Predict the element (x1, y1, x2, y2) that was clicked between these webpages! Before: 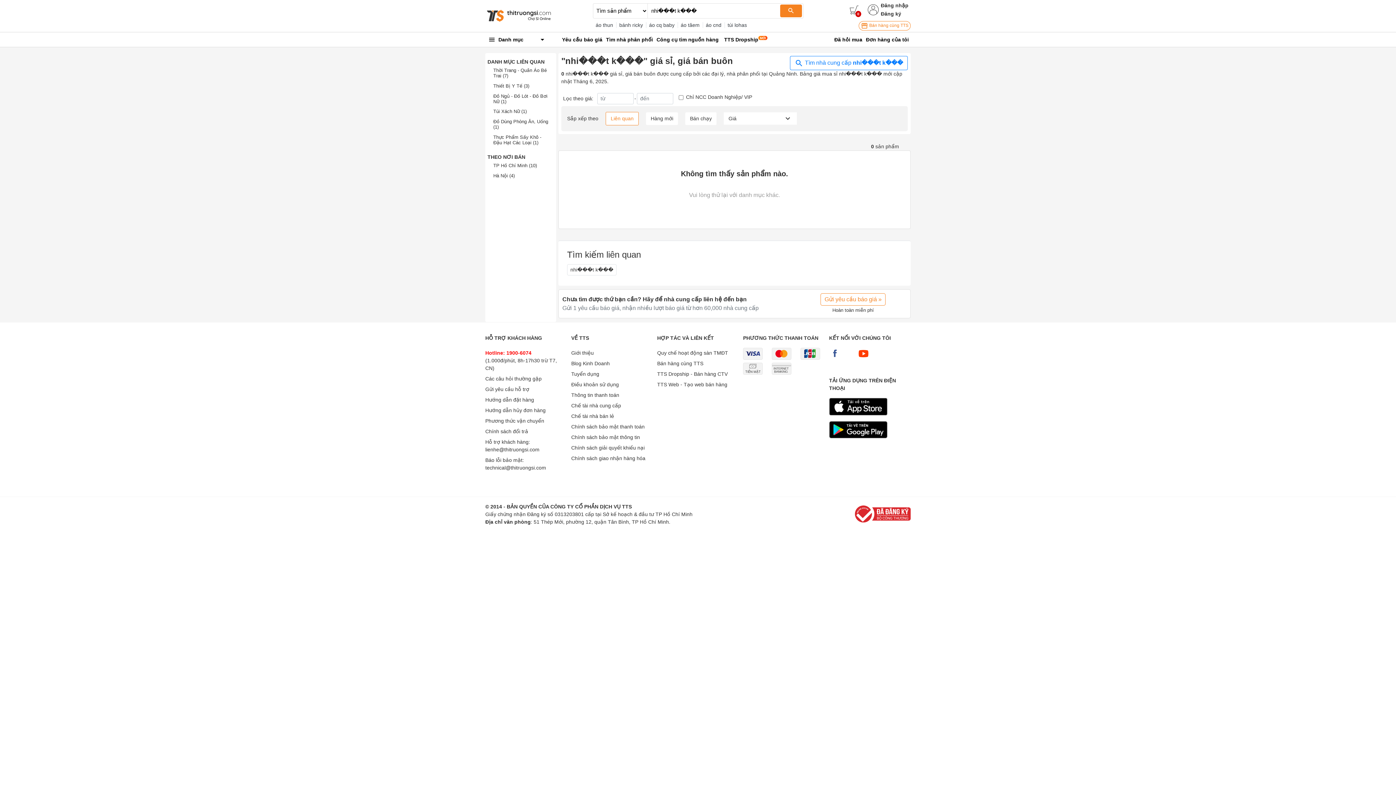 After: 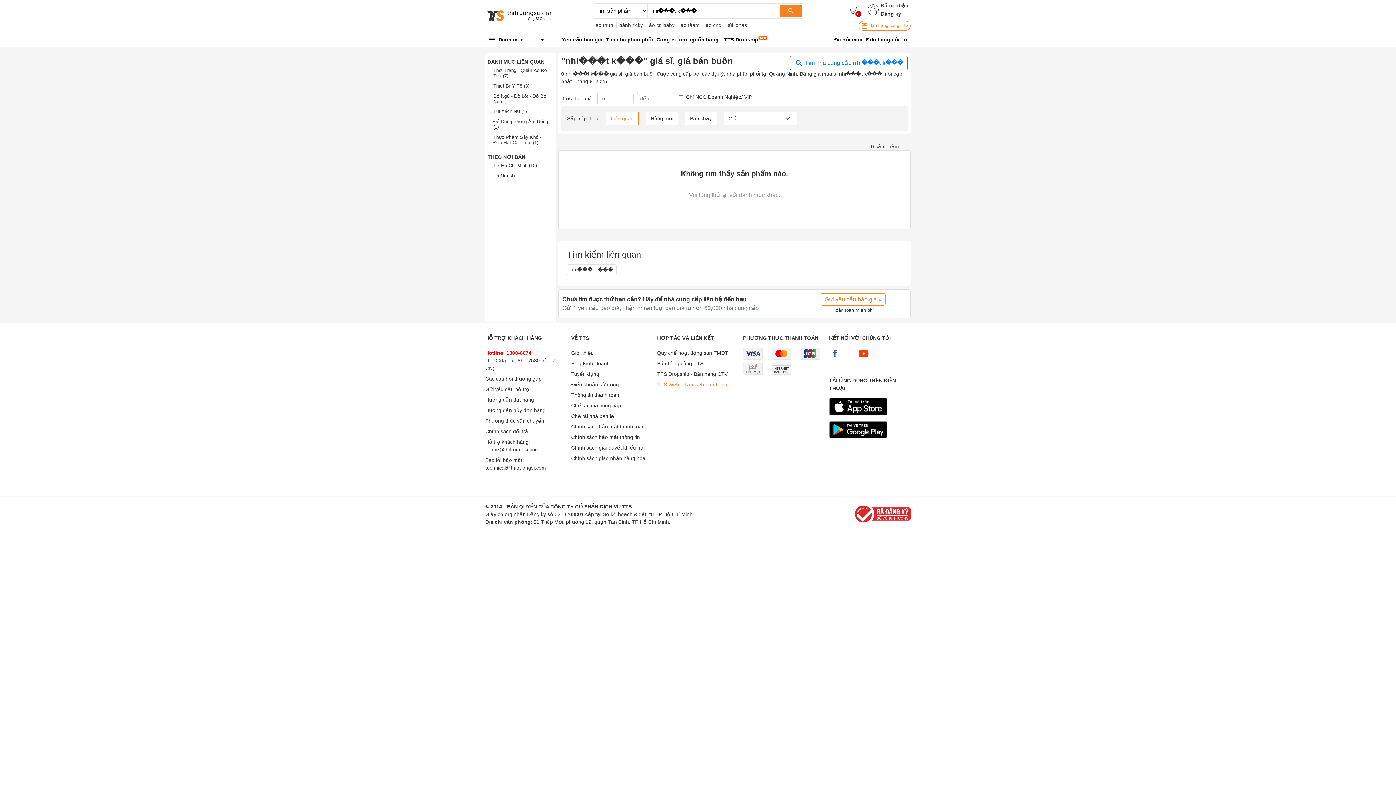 Action: bbox: (657, 381, 727, 387) label: TTS Web - Tạo web bán hàng